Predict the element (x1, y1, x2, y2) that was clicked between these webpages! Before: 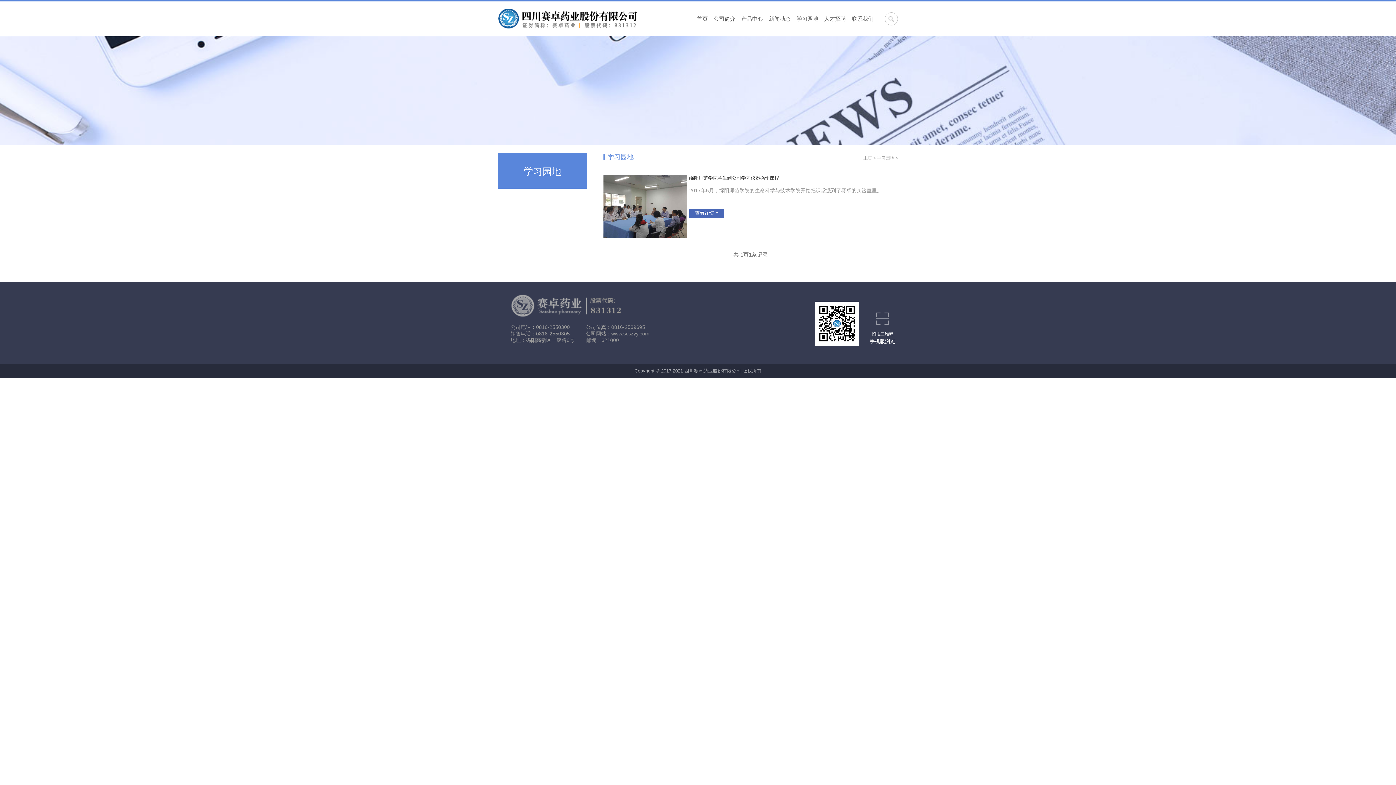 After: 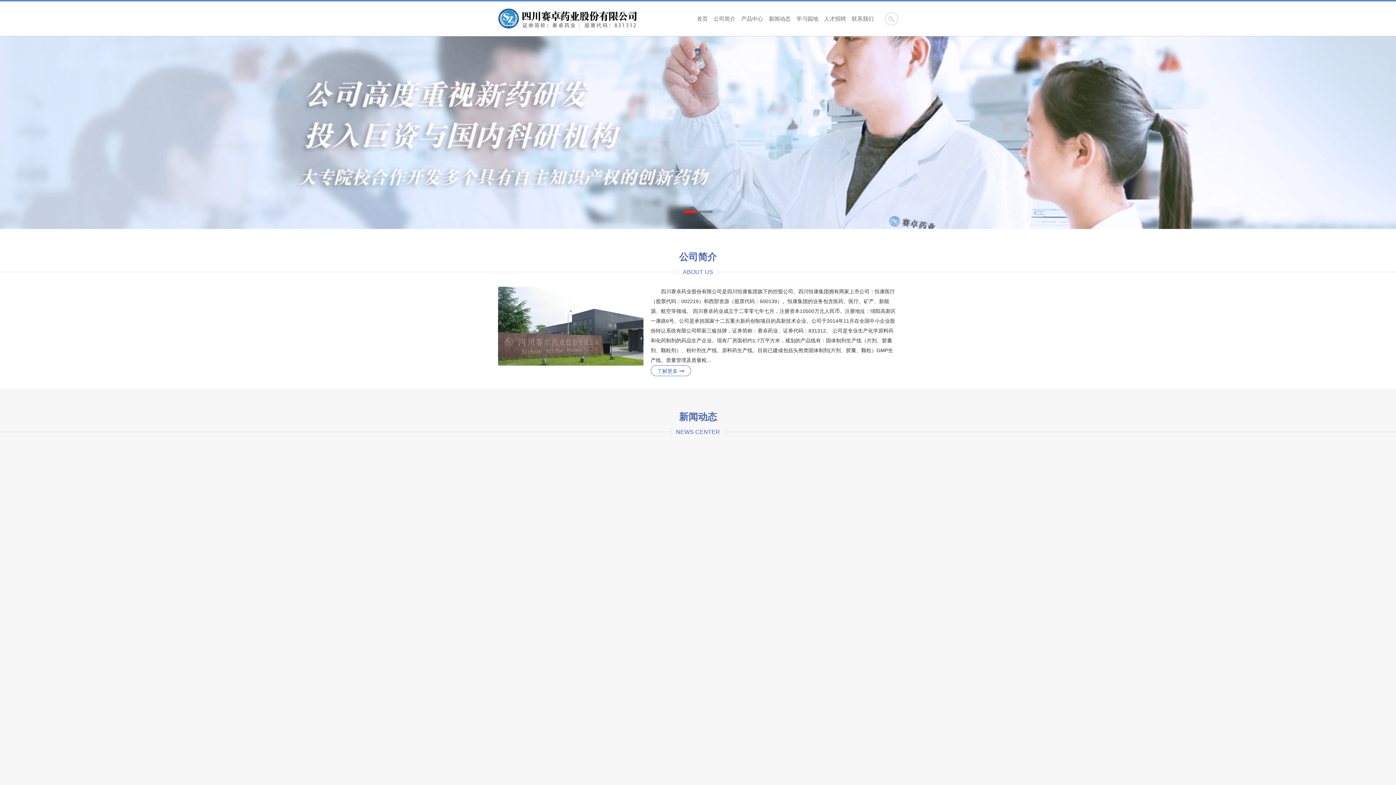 Action: bbox: (498, 8, 656, 28)